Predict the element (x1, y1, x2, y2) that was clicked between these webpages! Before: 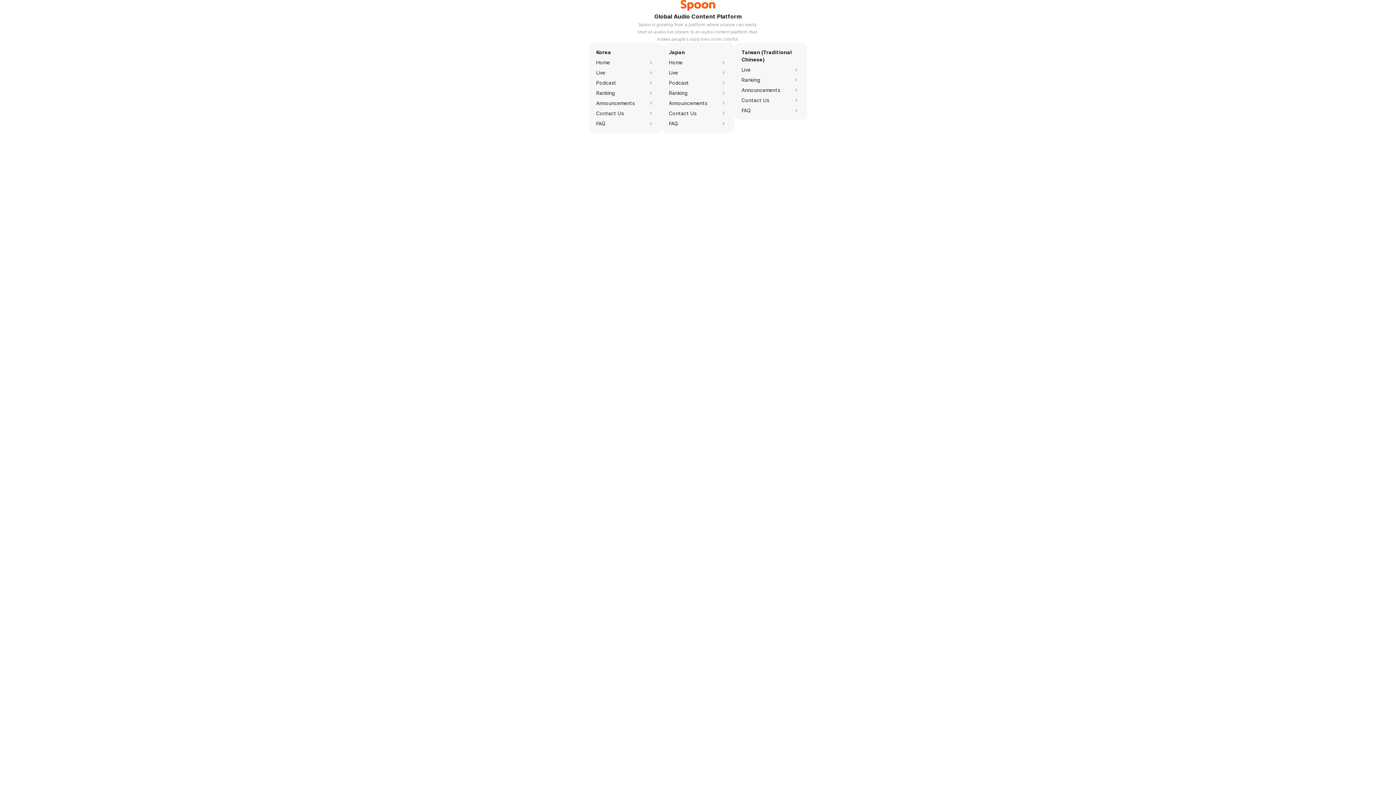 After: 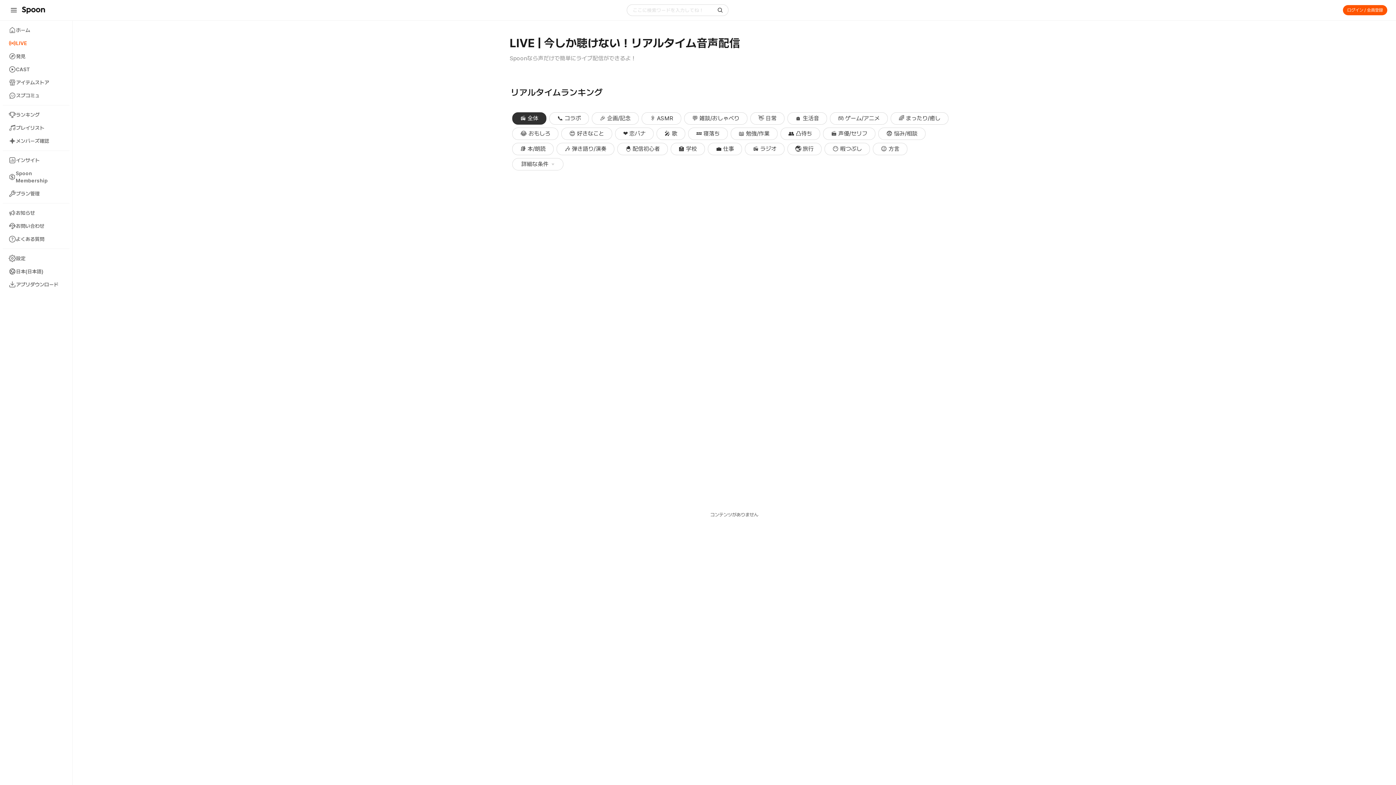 Action: bbox: (669, 69, 727, 76) label: Live